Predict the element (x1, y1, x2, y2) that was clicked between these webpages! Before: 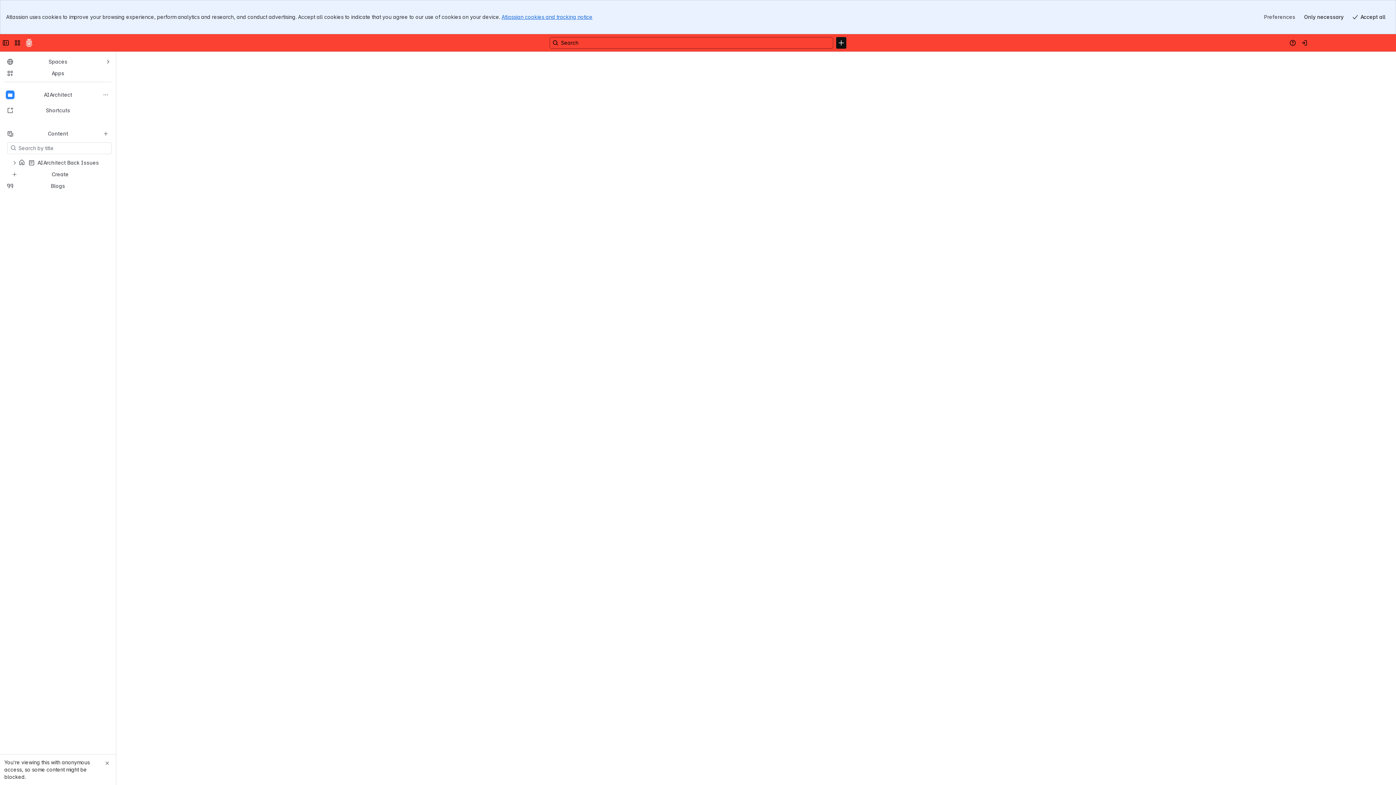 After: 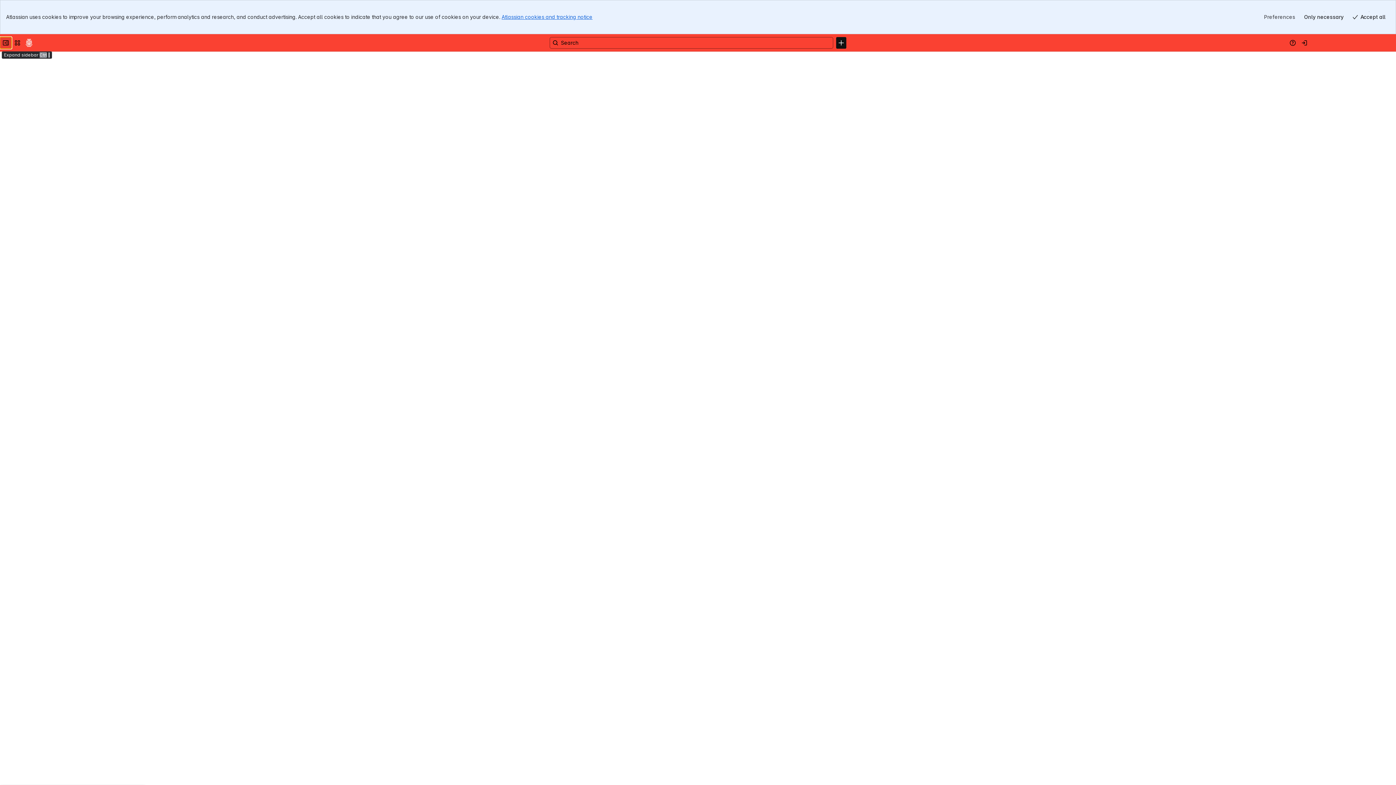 Action: label: Collapse sidebar
Ctrl
[ bbox: (0, 36, 11, 48)